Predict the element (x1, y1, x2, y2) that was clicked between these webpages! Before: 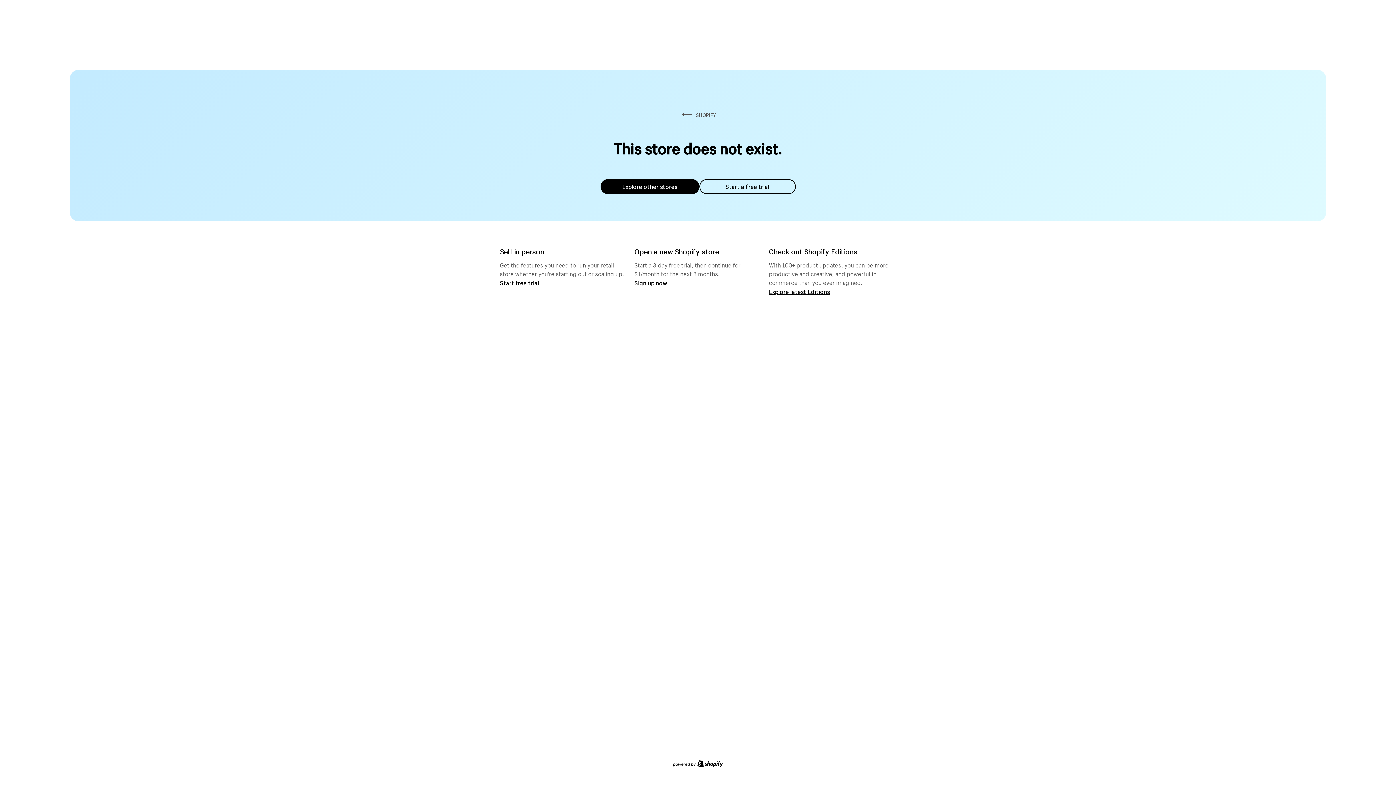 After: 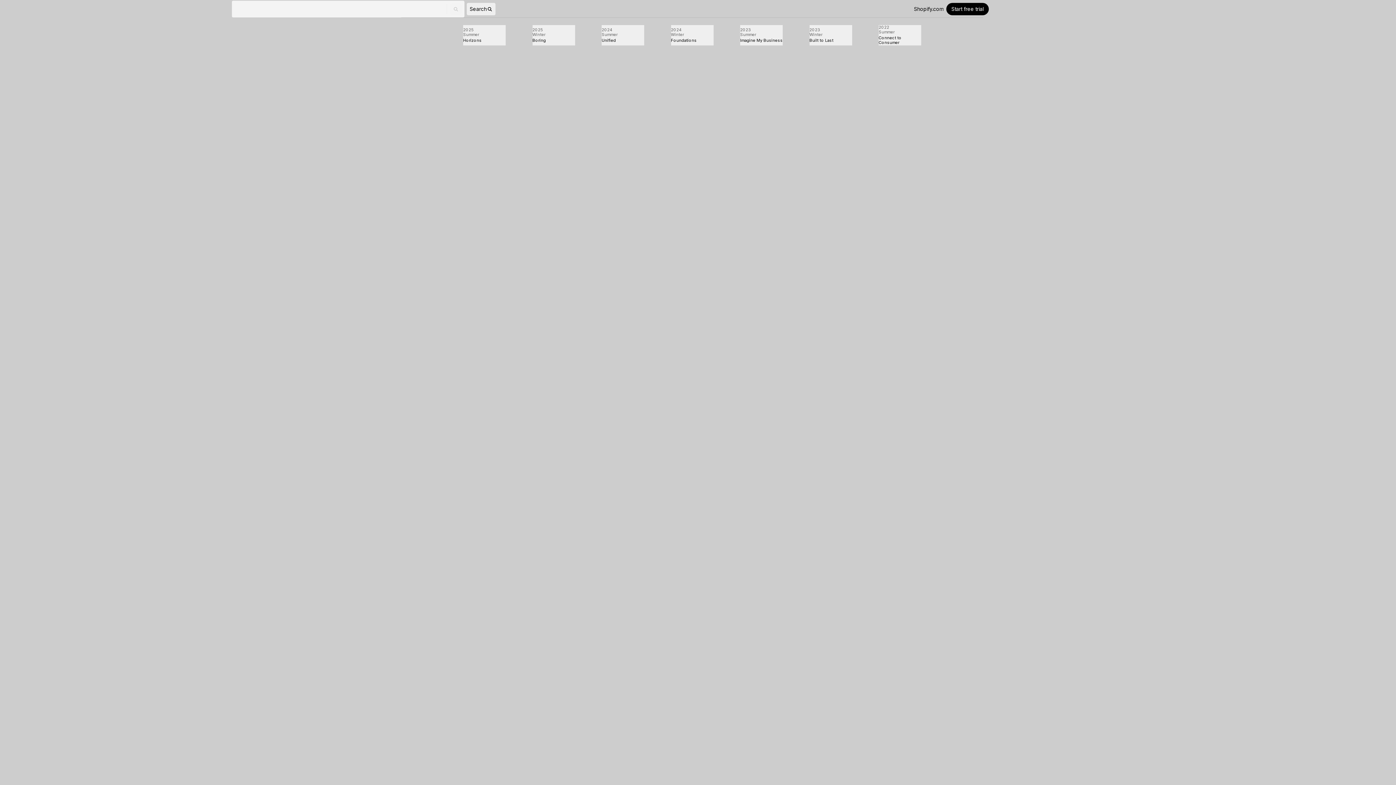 Action: bbox: (769, 287, 830, 295) label: Explore latest Editions